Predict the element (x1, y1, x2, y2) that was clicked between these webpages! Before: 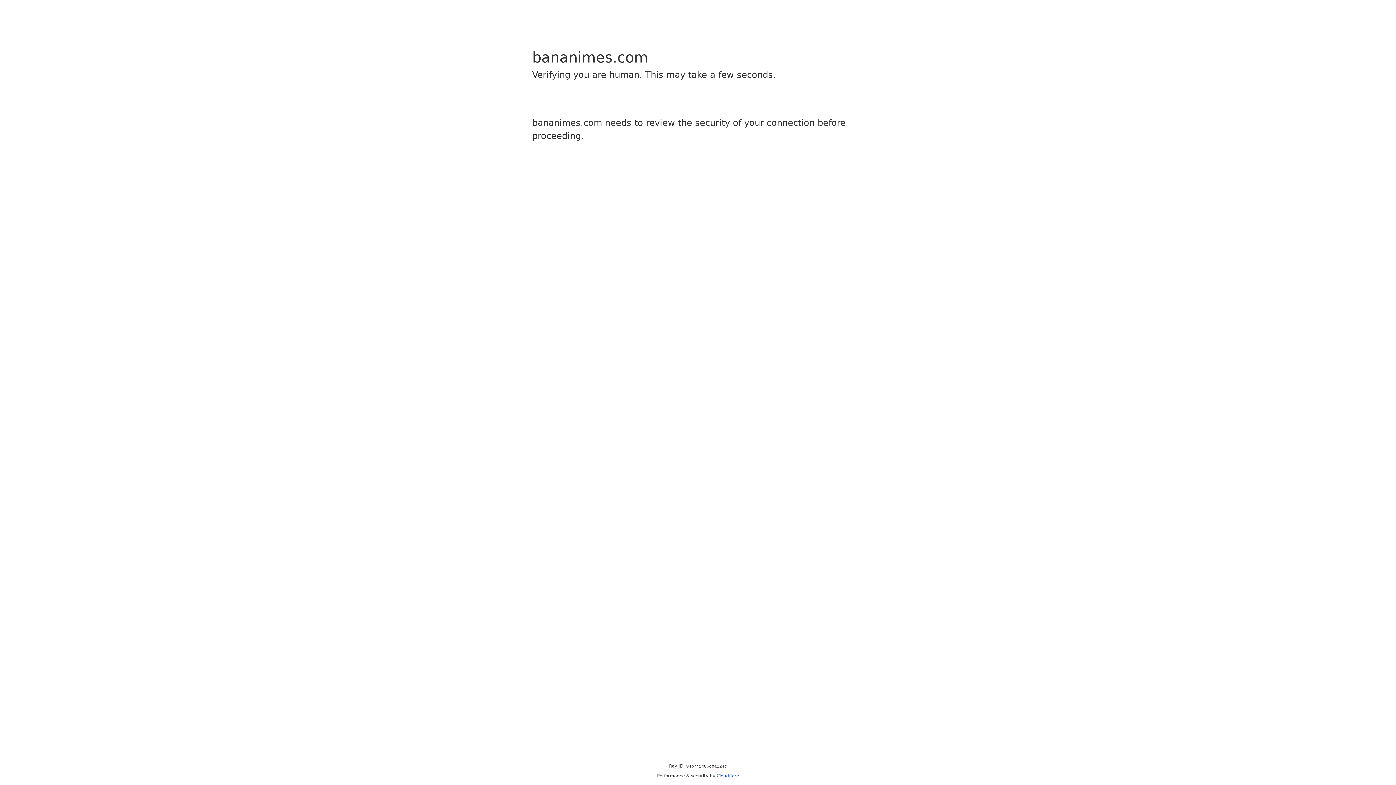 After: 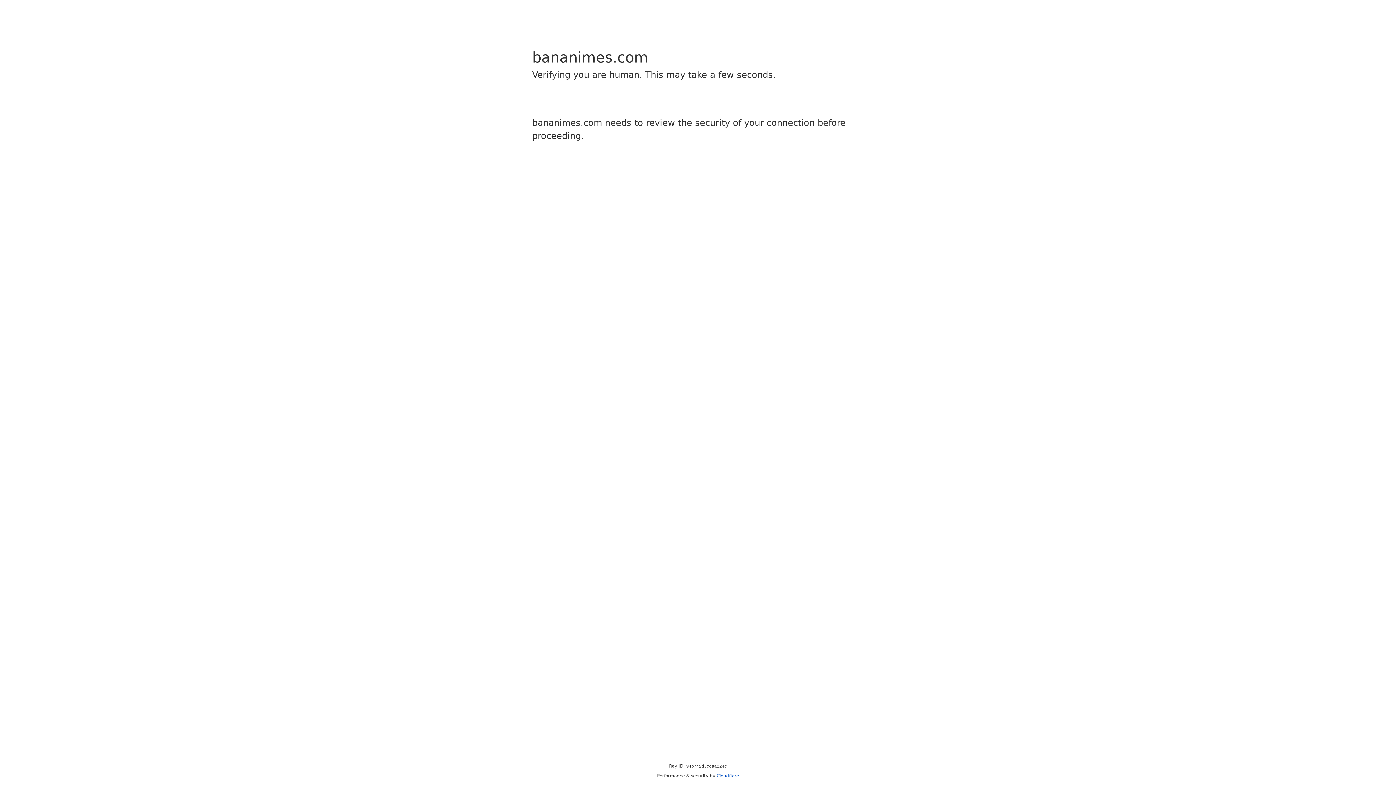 Action: label: Cloudflare bbox: (716, 773, 739, 778)